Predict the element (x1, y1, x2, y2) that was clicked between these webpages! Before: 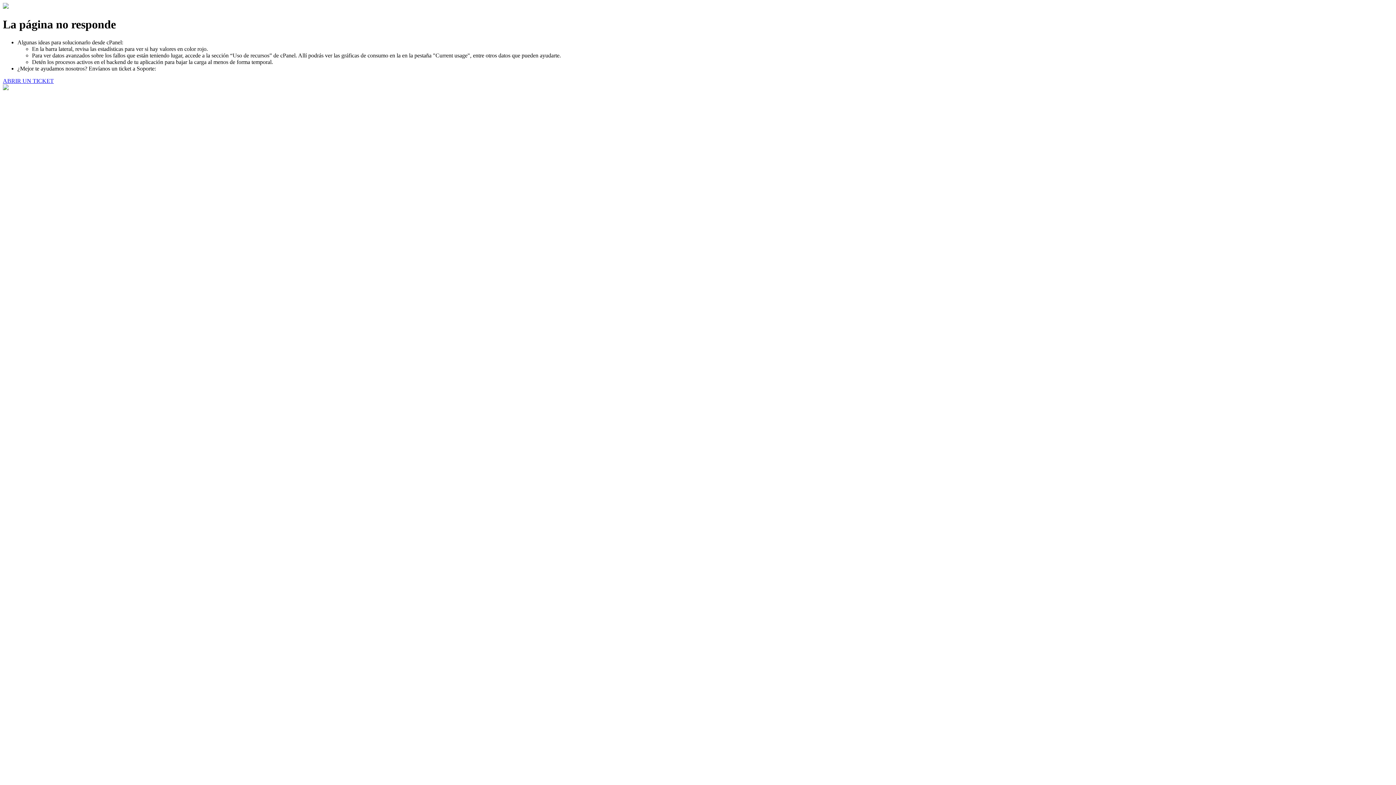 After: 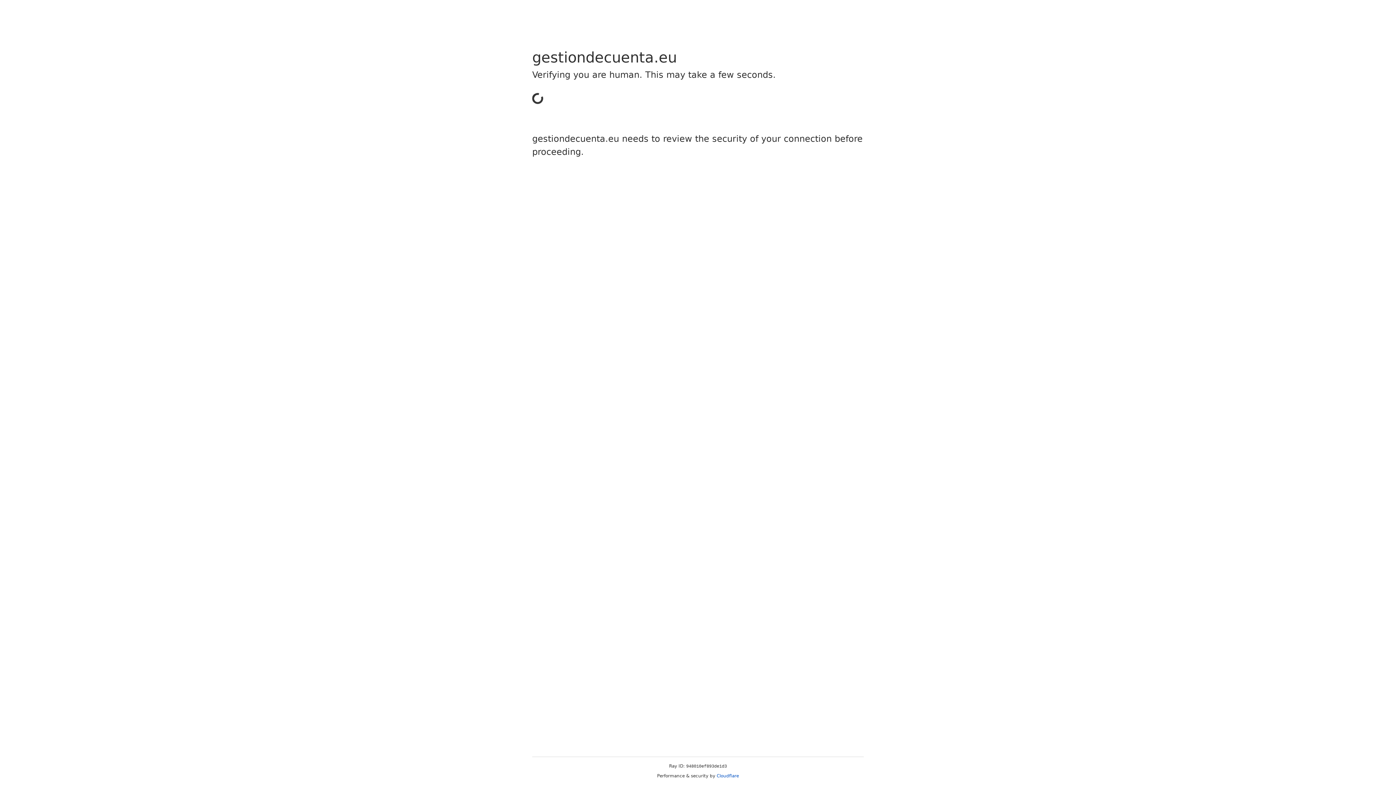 Action: bbox: (2, 77, 53, 83) label: ABRIR UN TICKET